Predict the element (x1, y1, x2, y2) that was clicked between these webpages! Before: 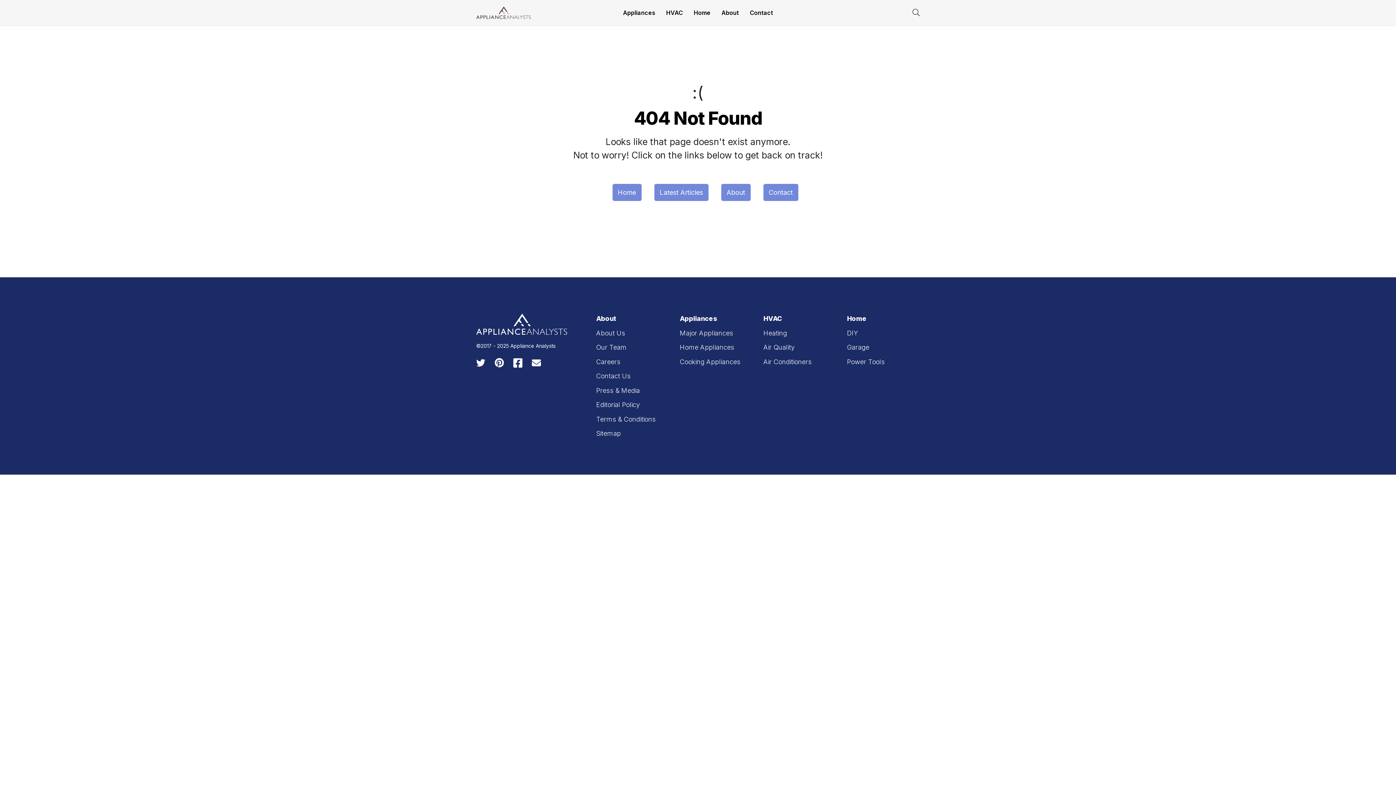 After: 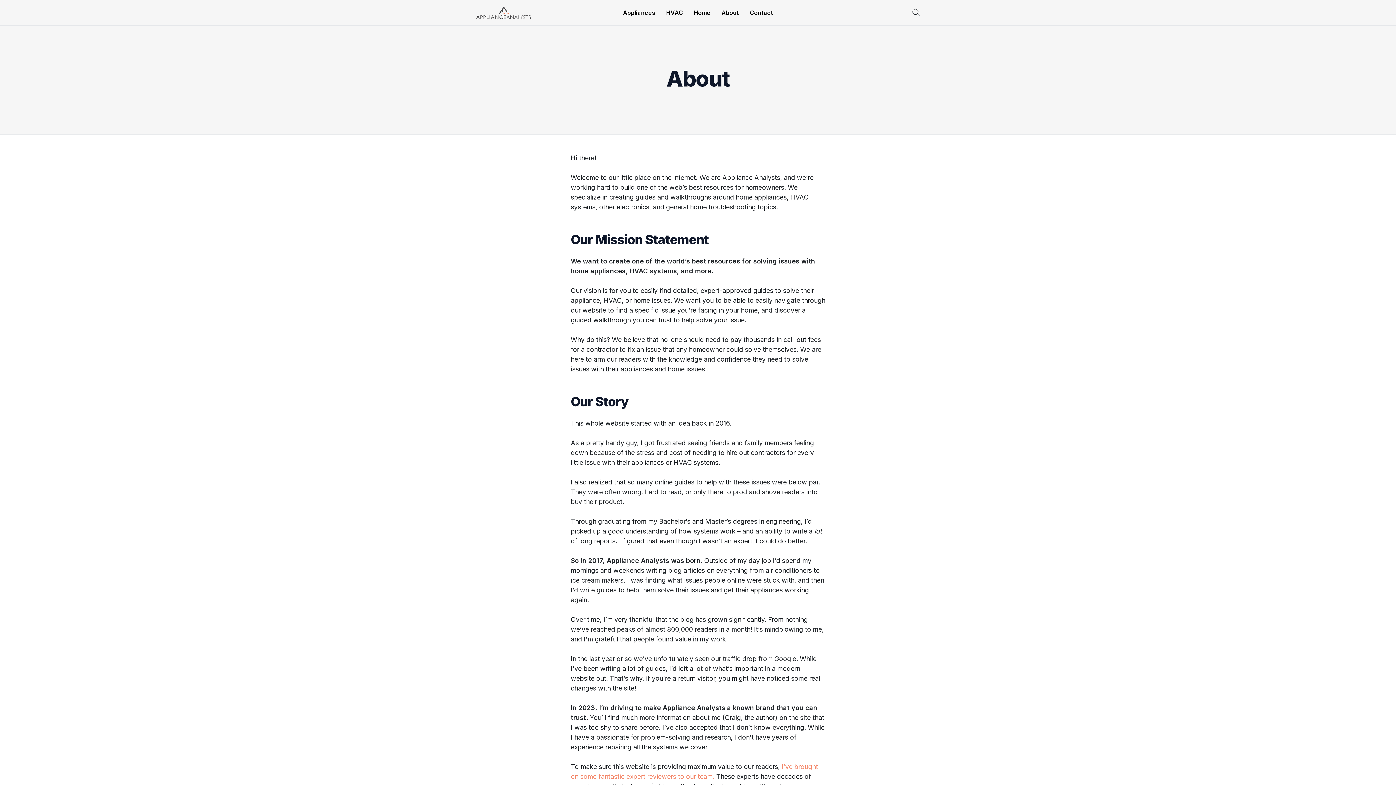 Action: label: About bbox: (721, 184, 750, 201)